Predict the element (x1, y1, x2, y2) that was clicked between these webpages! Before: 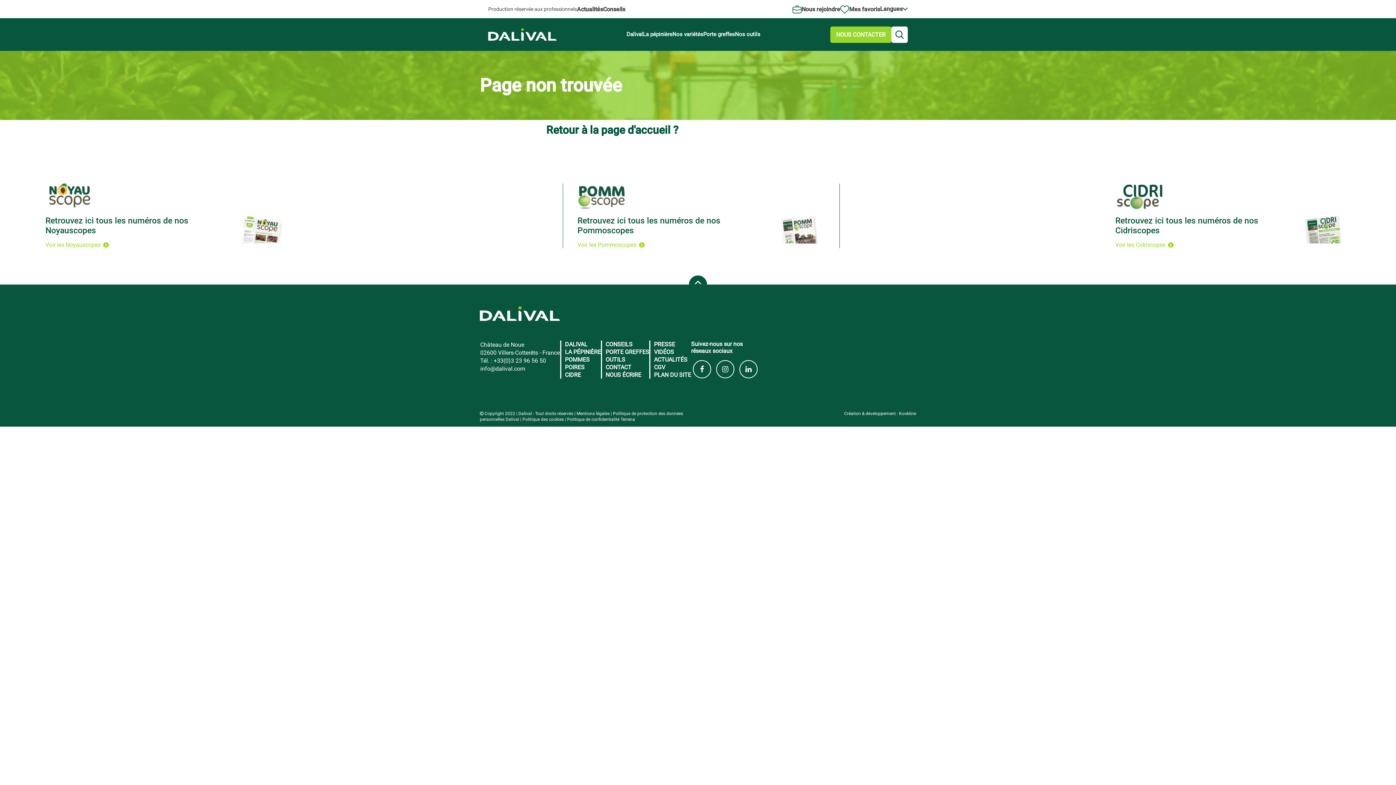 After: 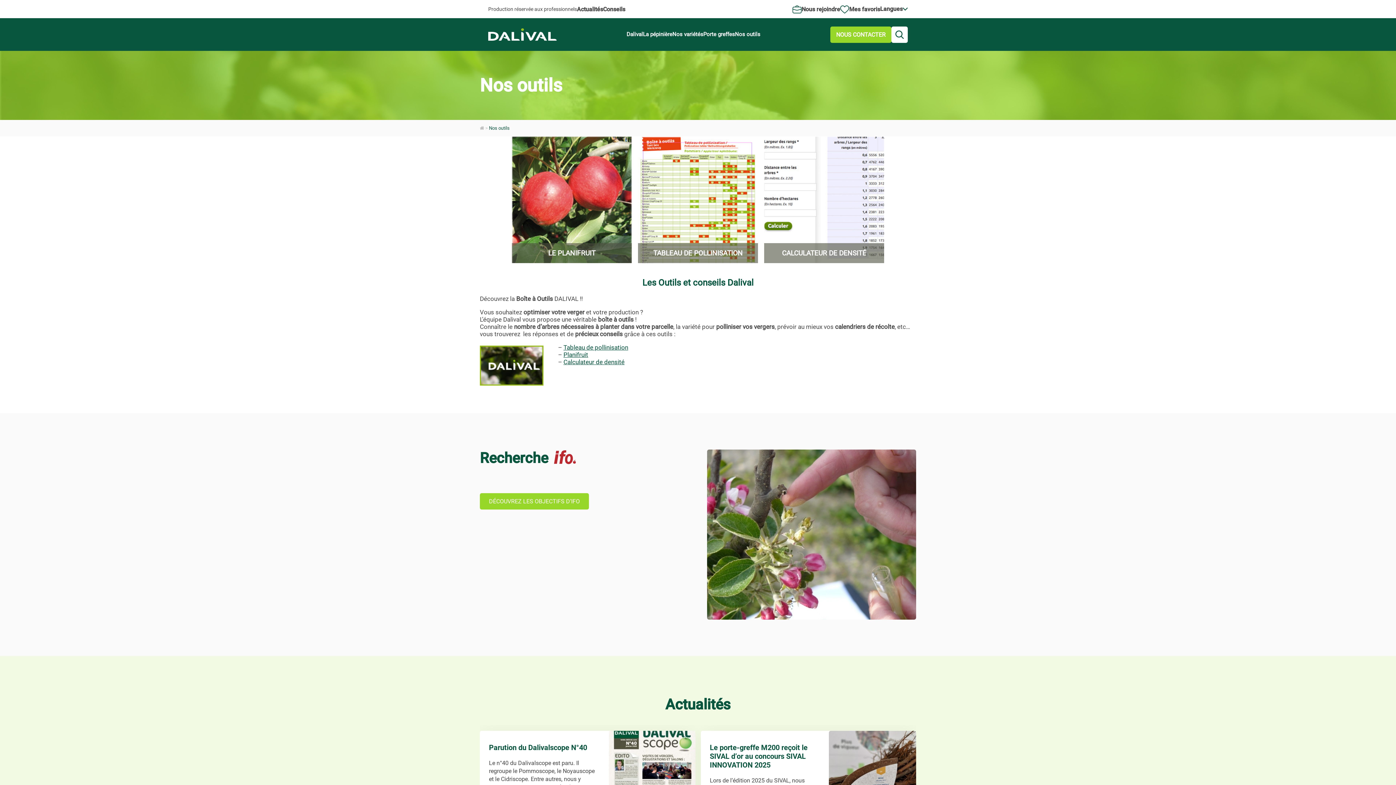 Action: label: OUTILS bbox: (605, 356, 625, 363)